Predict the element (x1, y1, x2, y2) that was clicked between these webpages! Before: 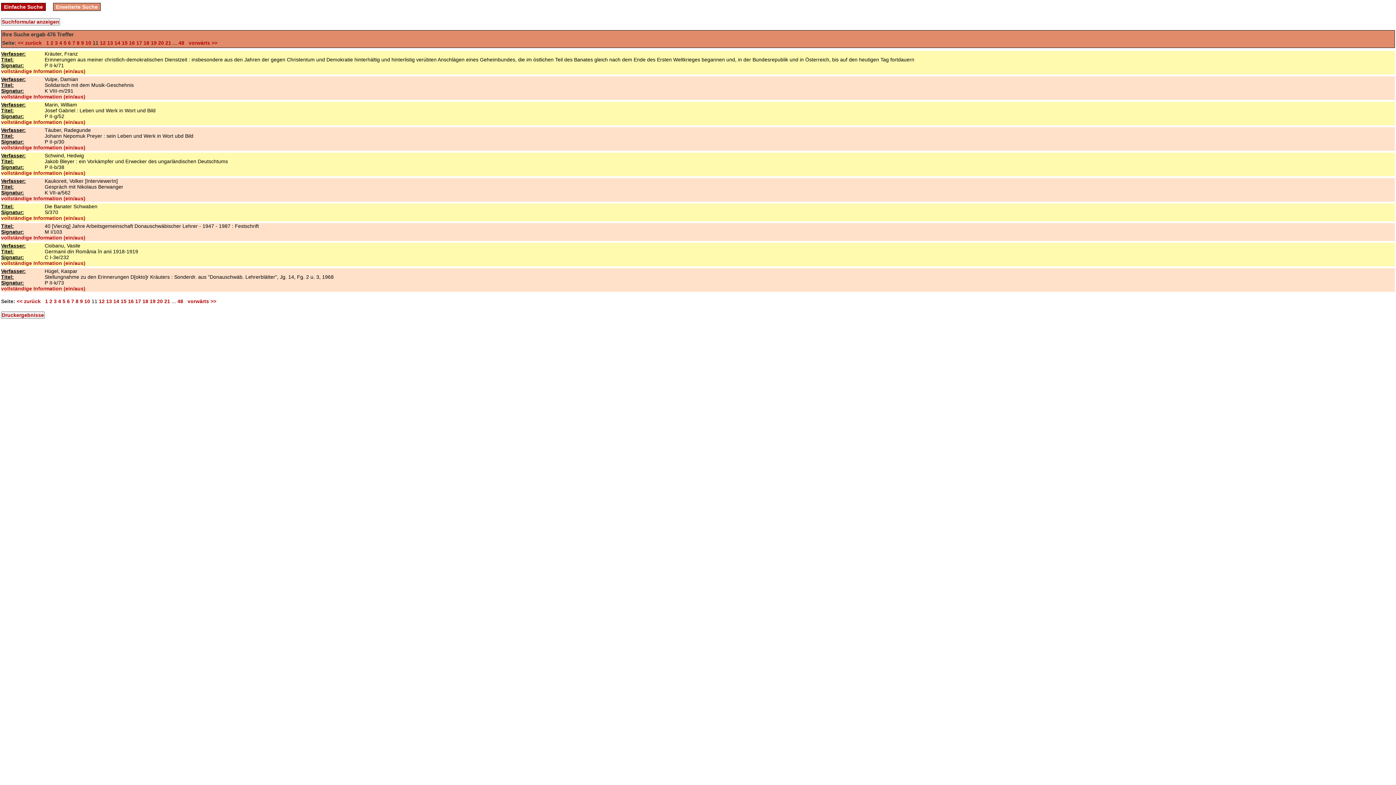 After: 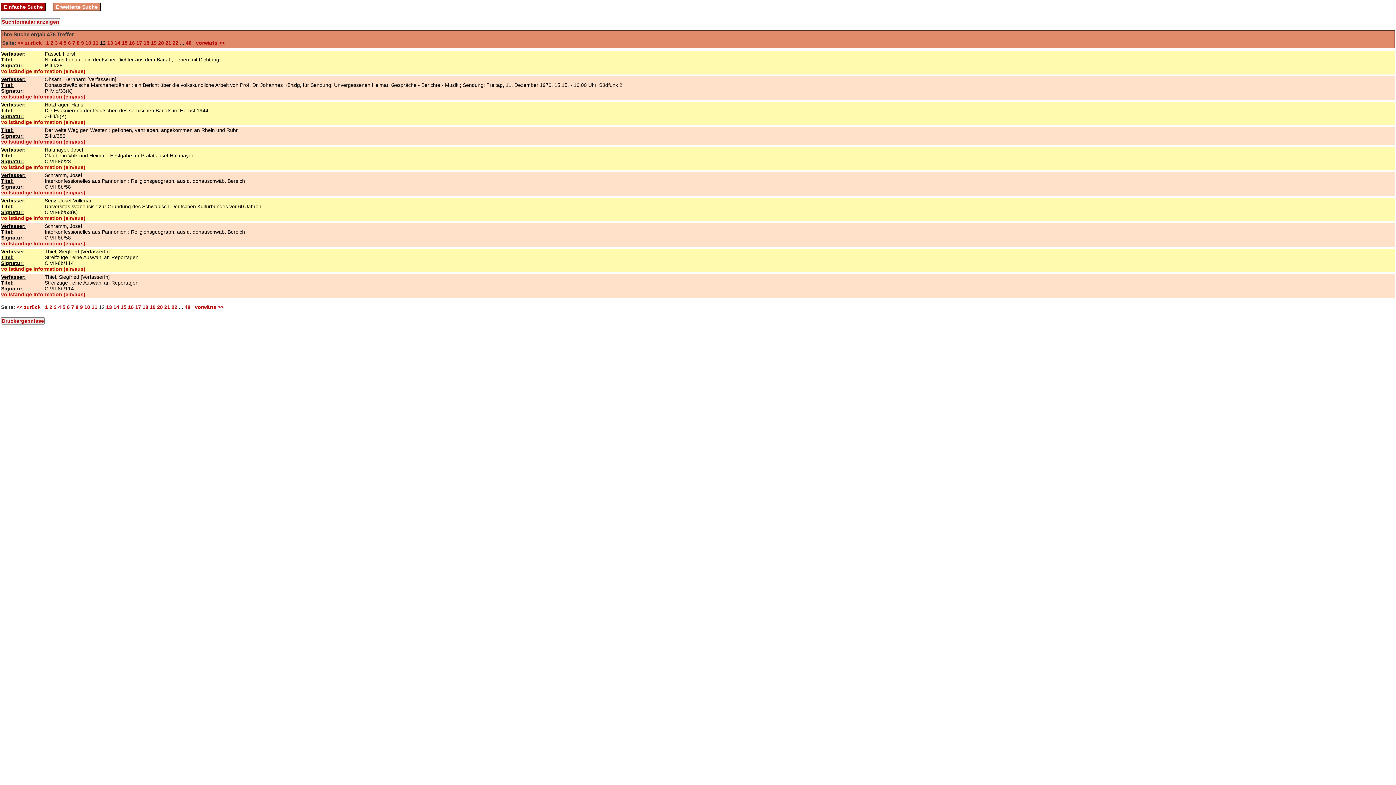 Action: bbox: (185, 40, 217, 45) label:   vorwärts >>